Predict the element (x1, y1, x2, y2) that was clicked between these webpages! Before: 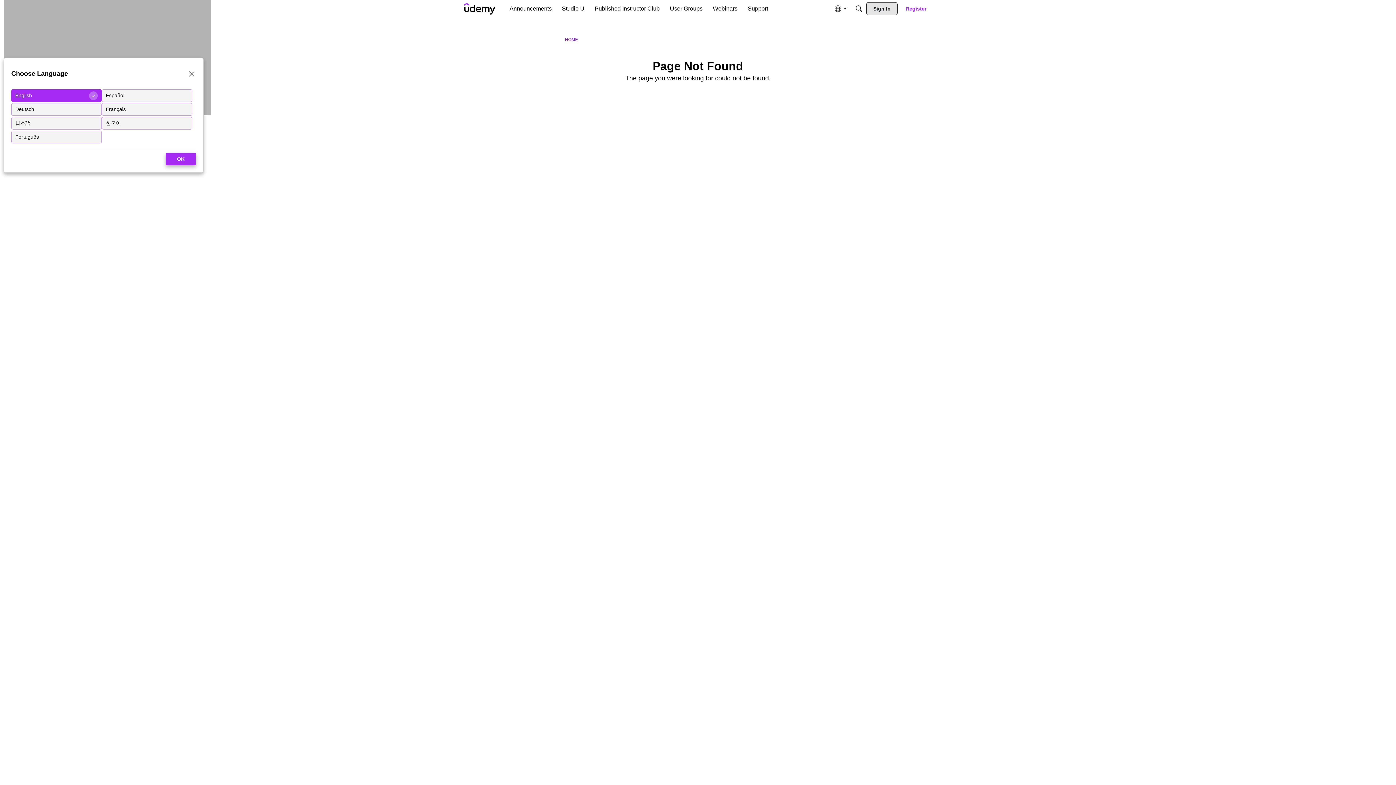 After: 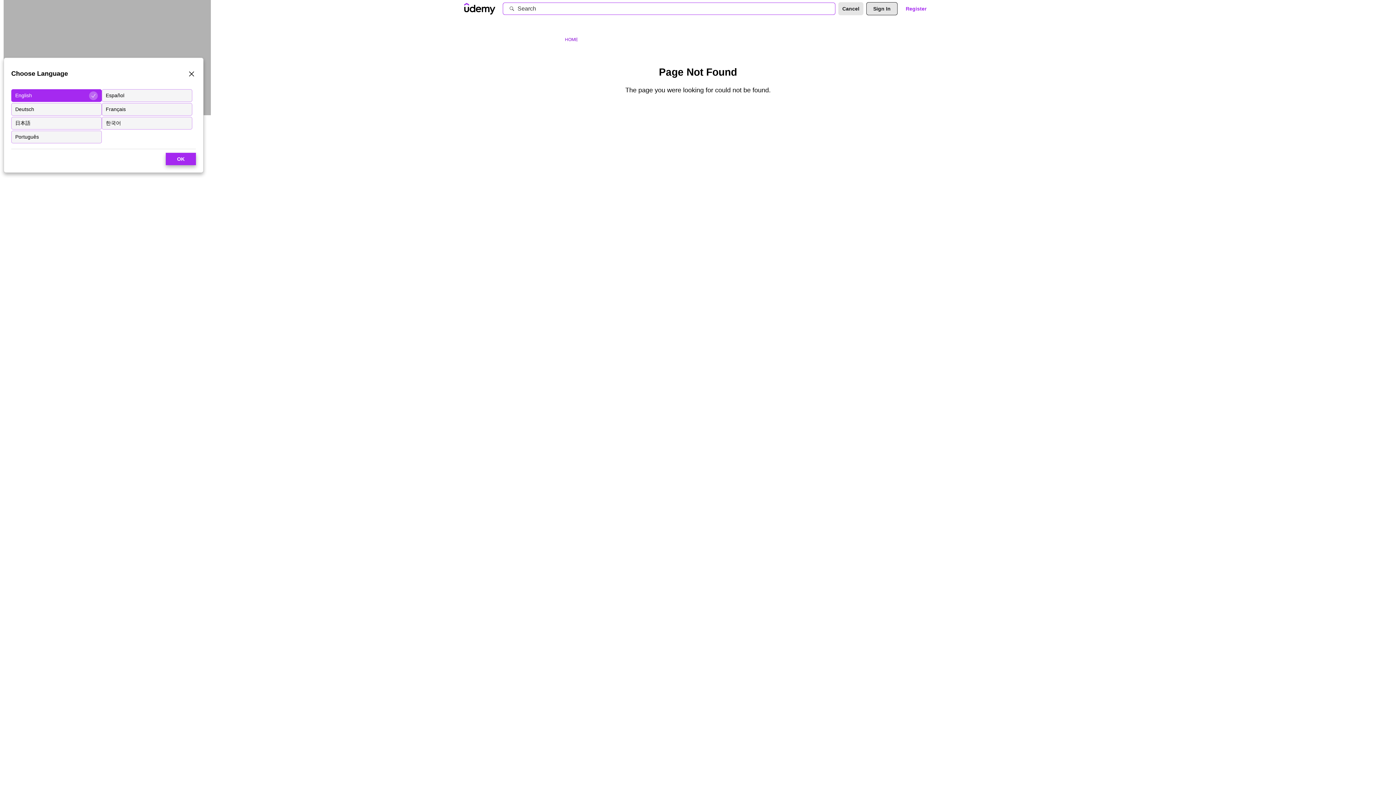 Action: label: Search bbox: (852, 2, 865, 15)